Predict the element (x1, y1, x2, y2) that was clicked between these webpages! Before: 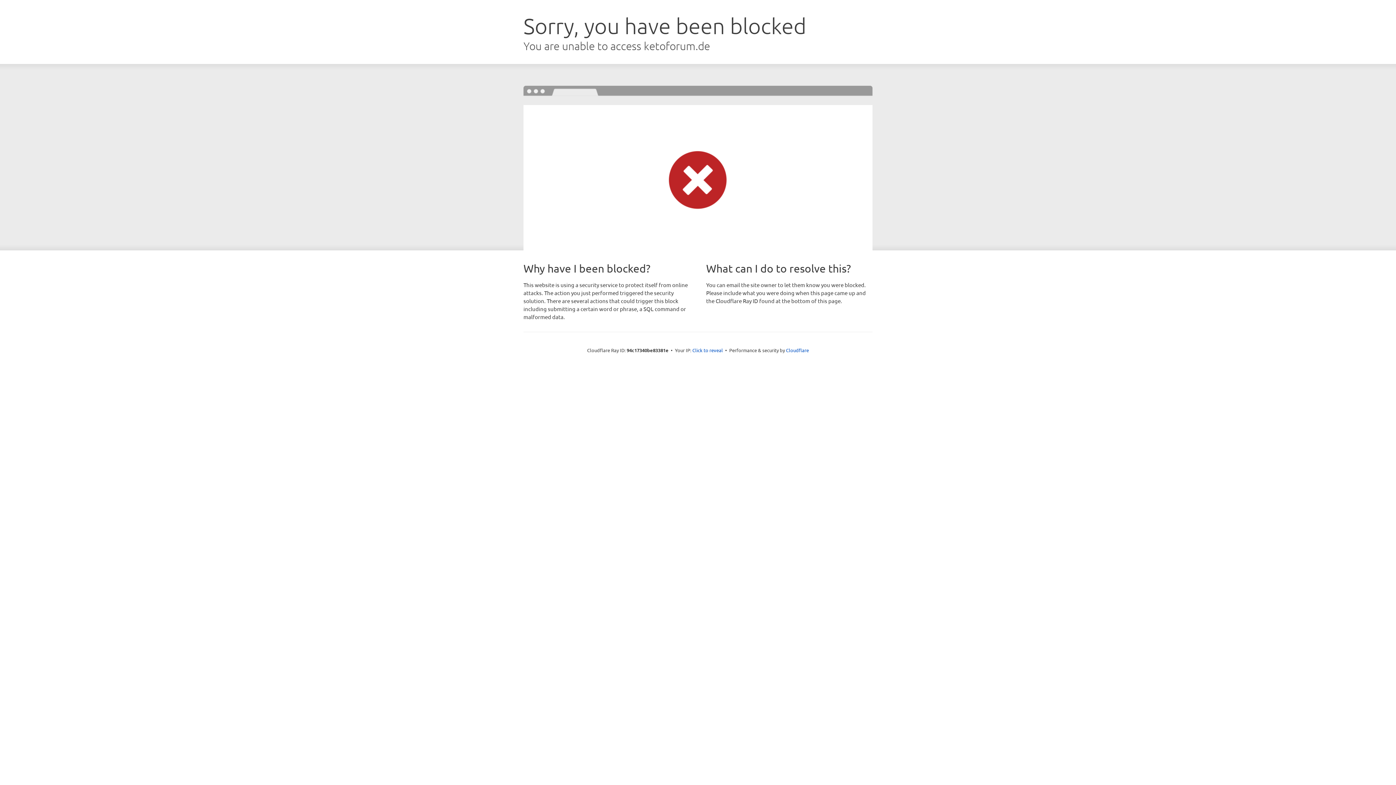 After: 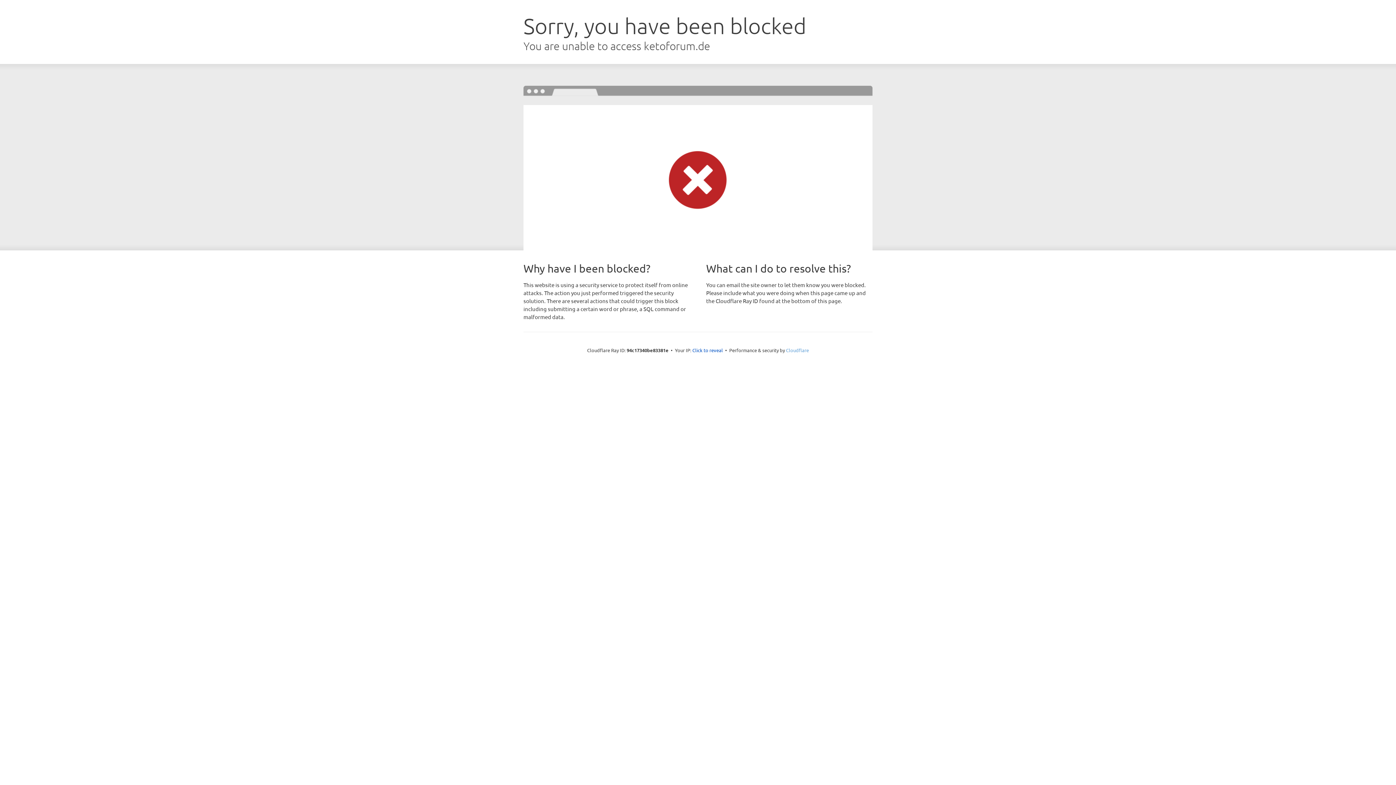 Action: label: Cloudflare bbox: (786, 347, 809, 353)